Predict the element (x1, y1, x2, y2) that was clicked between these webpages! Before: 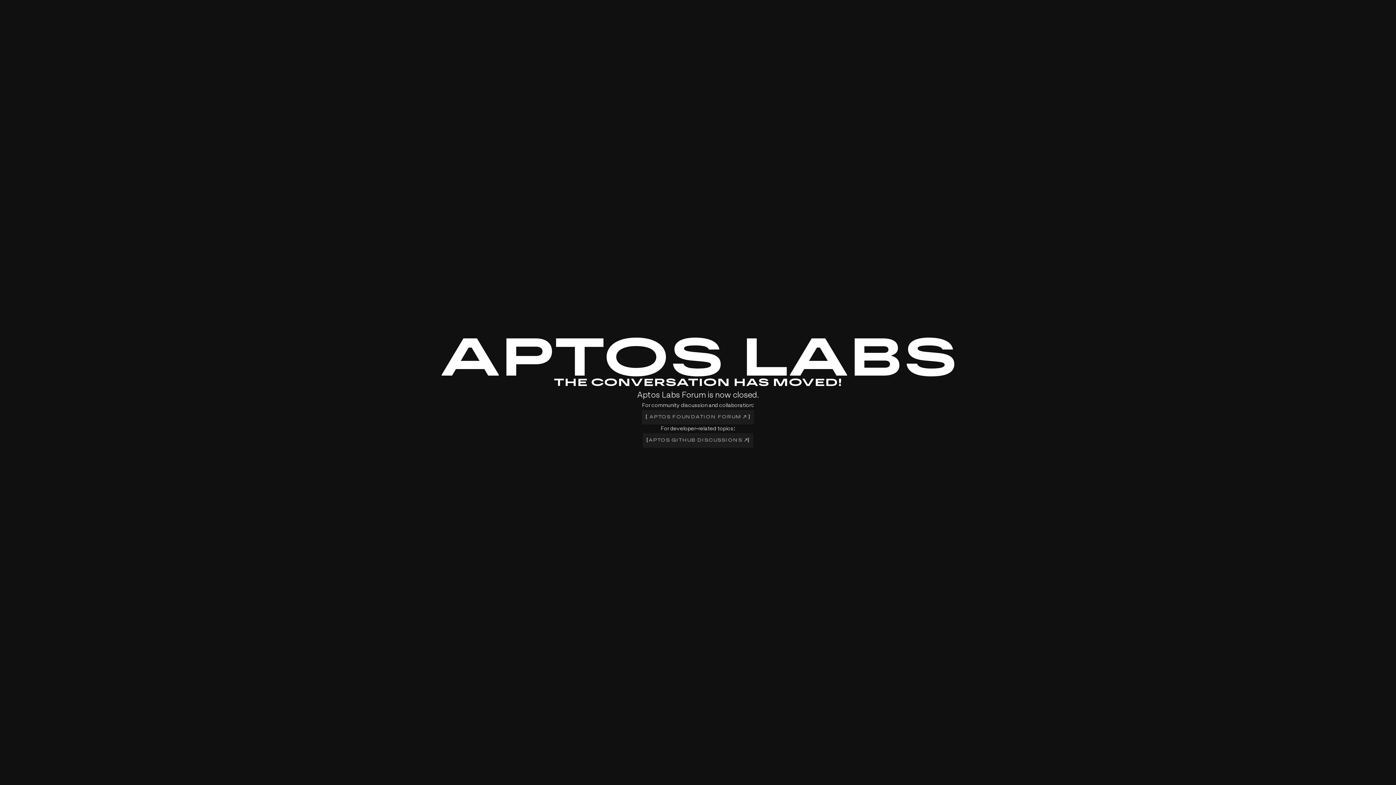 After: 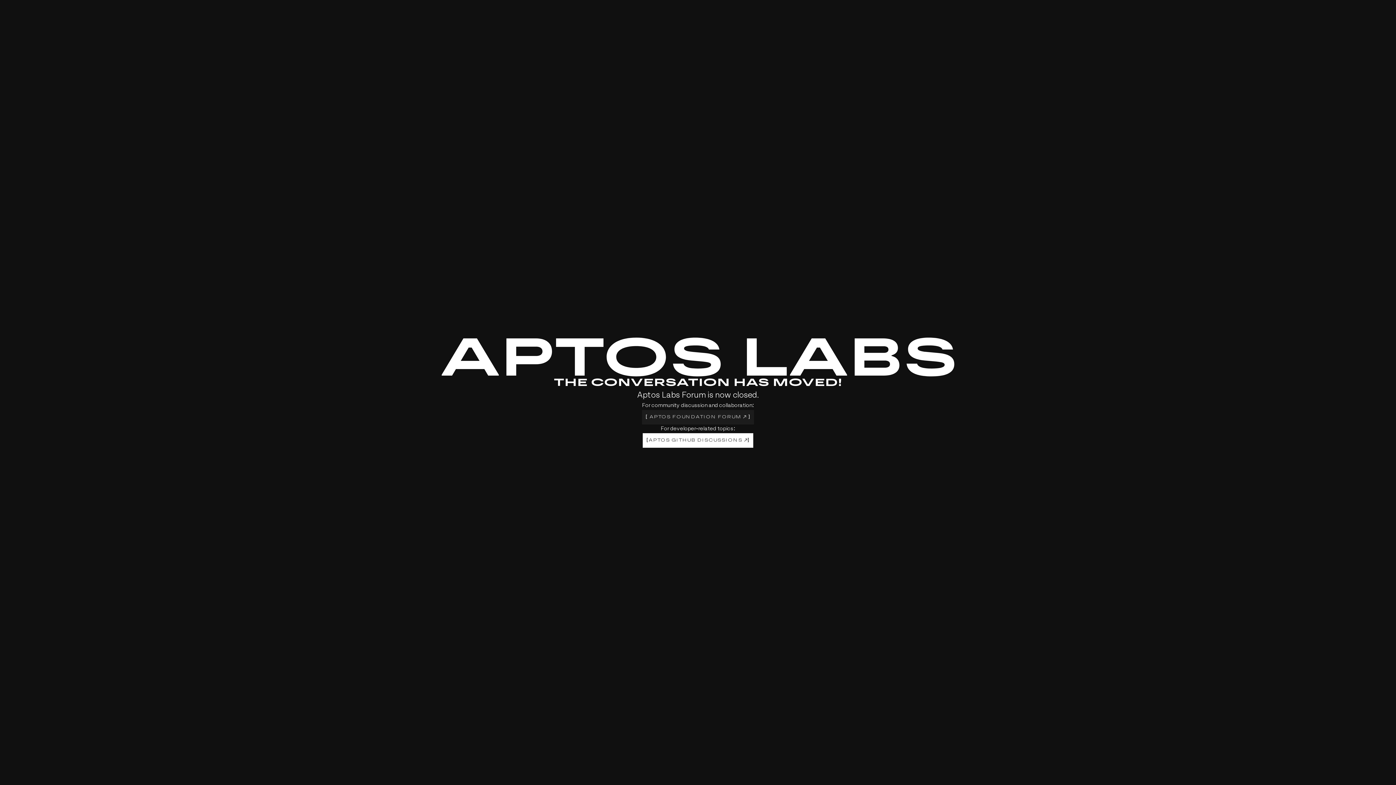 Action: bbox: (642, 433, 753, 447) label: [
APTOS GITHUB DISCUSSIONS 
]